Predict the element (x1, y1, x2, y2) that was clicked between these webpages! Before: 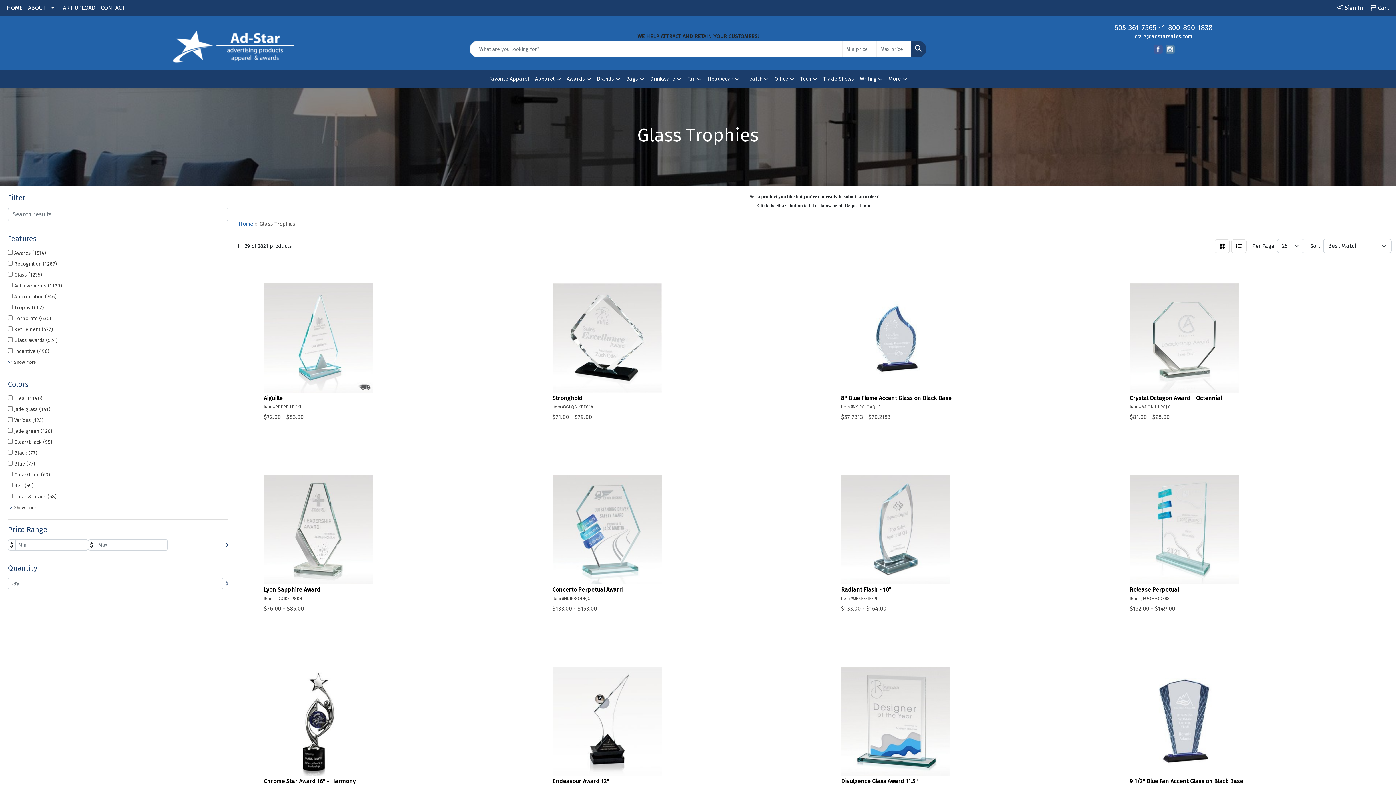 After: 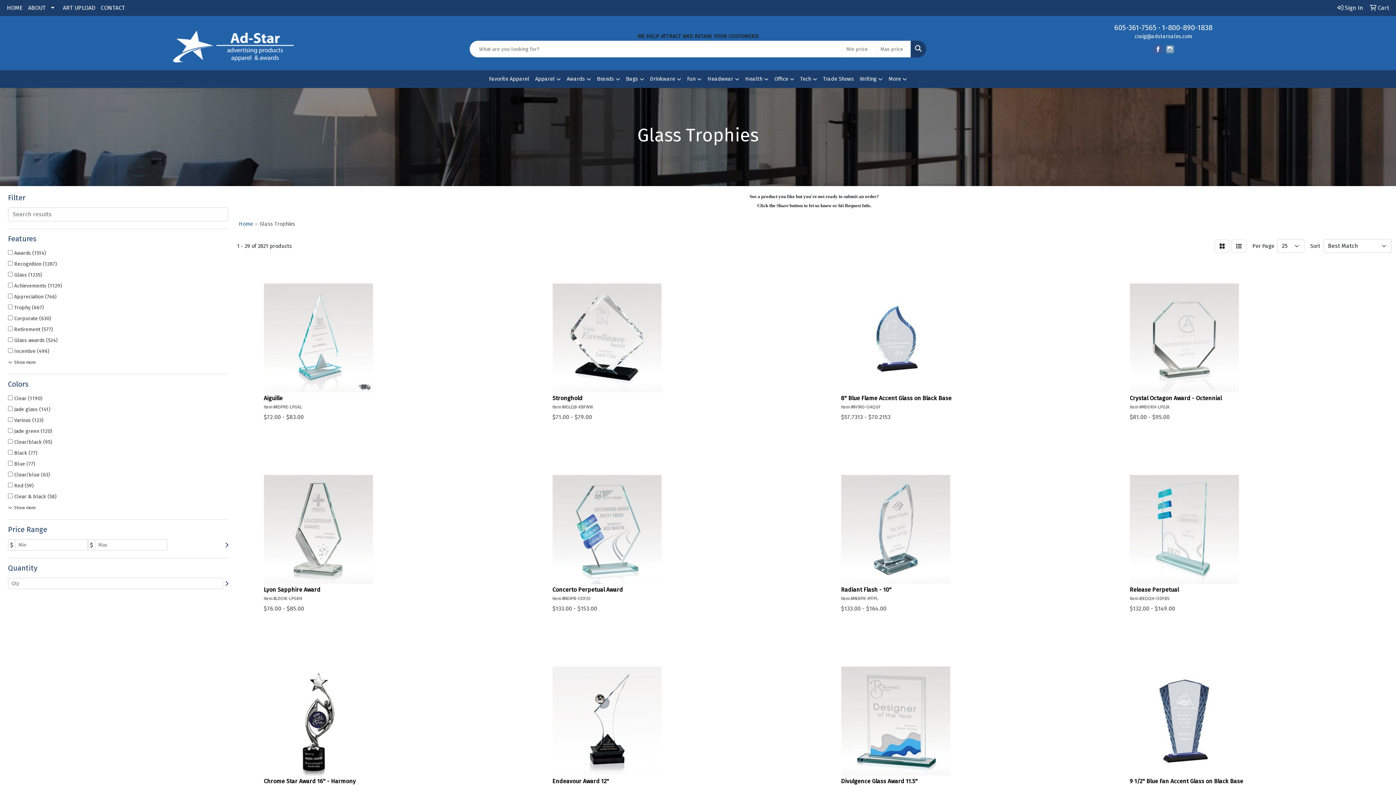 Action: bbox: (910, 40, 926, 57) label: Search